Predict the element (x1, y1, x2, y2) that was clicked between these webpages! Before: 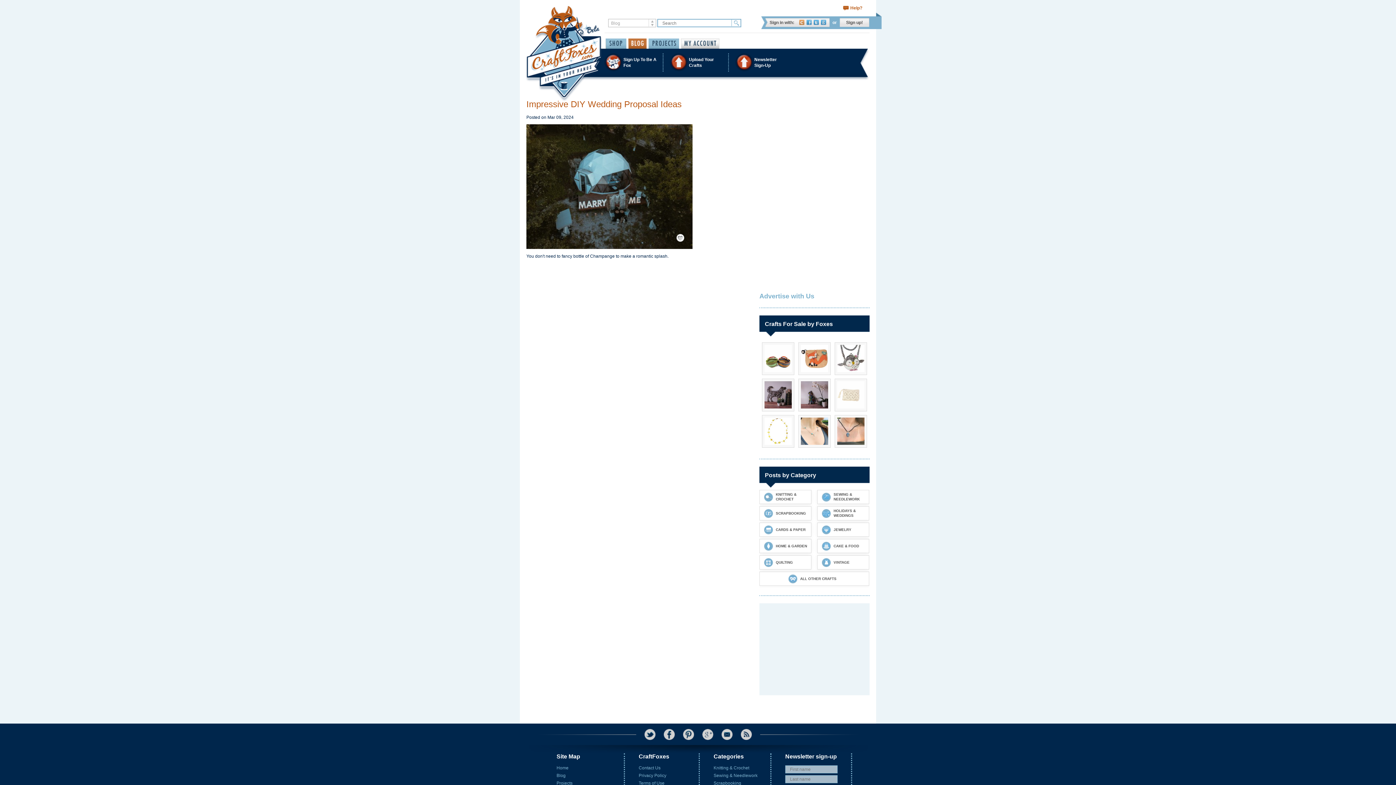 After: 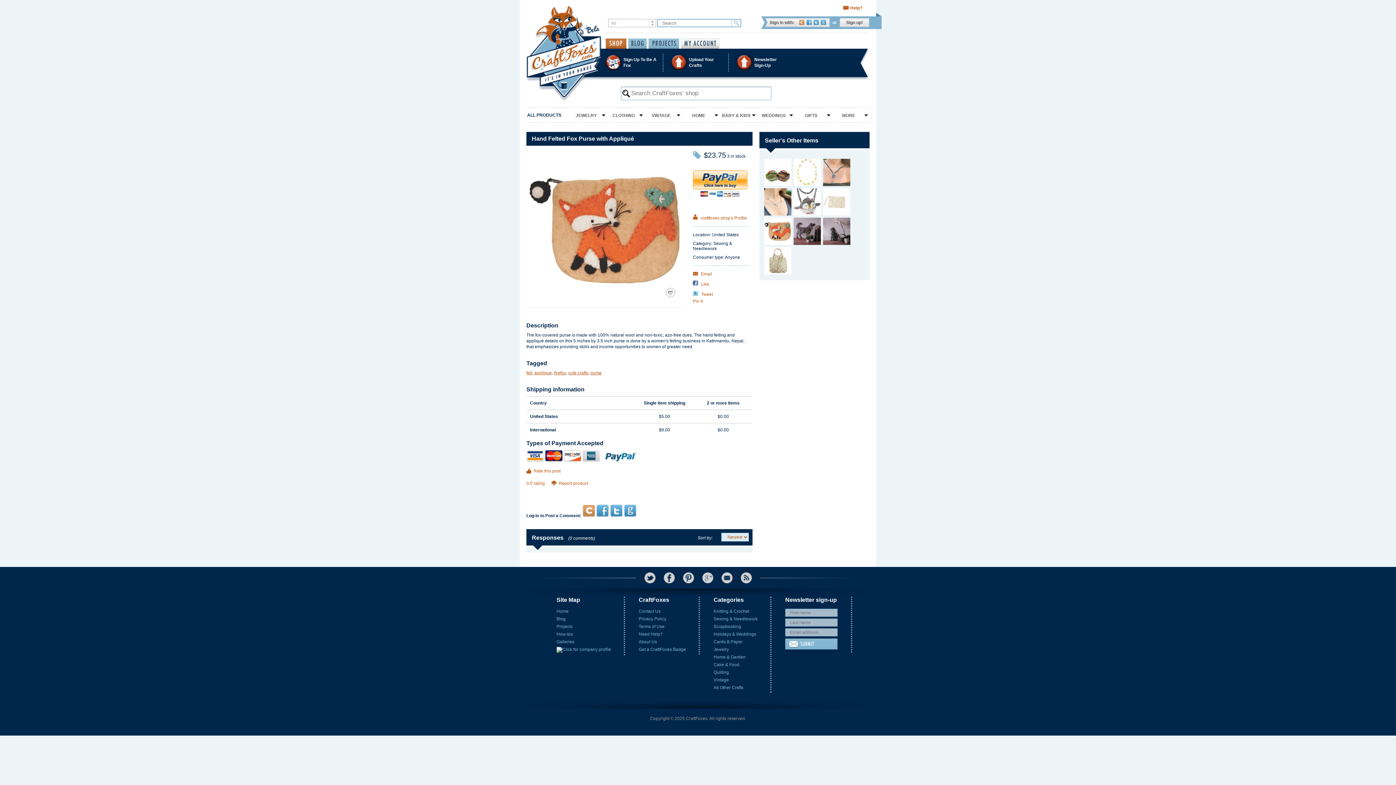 Action: bbox: (801, 345, 828, 373)